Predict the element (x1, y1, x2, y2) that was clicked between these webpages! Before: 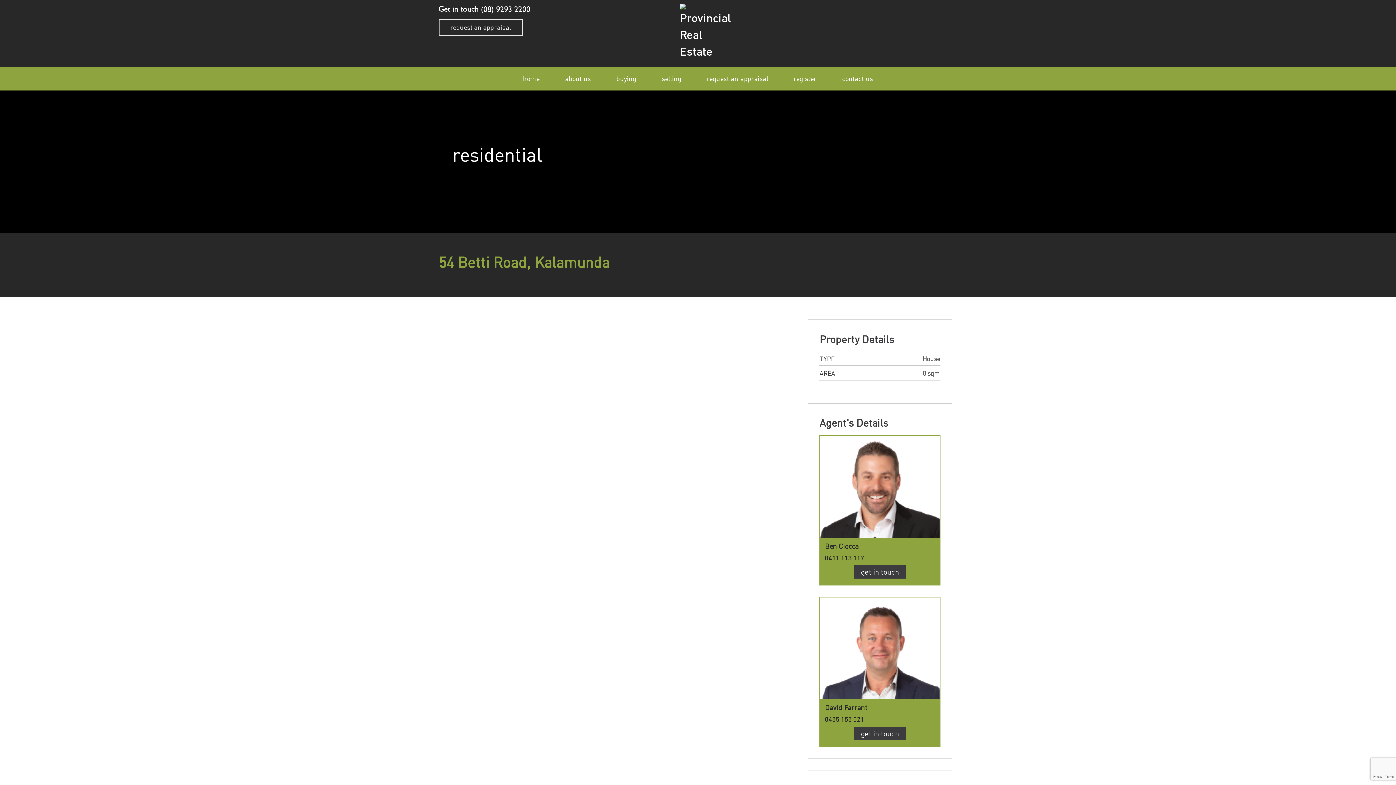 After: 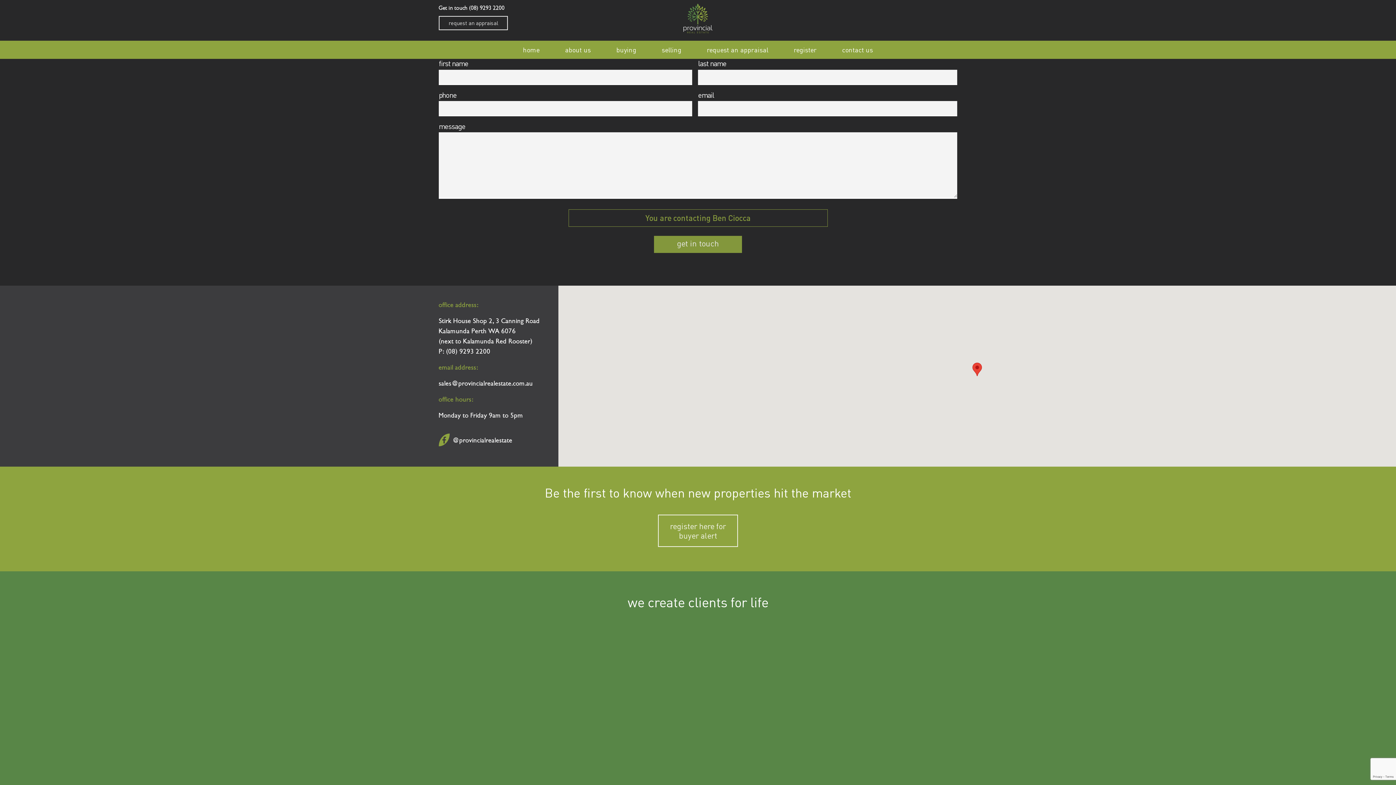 Action: label: get in touch bbox: (853, 565, 906, 578)